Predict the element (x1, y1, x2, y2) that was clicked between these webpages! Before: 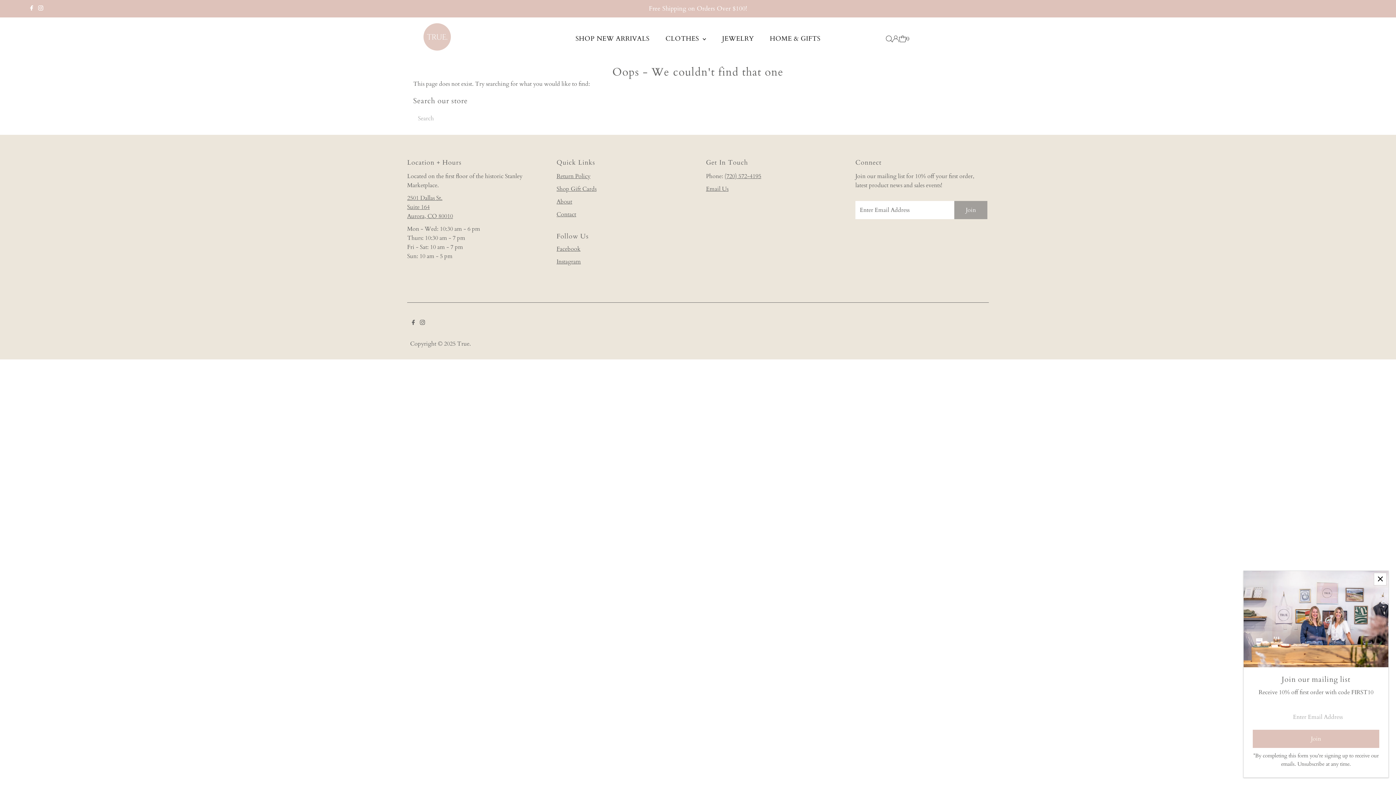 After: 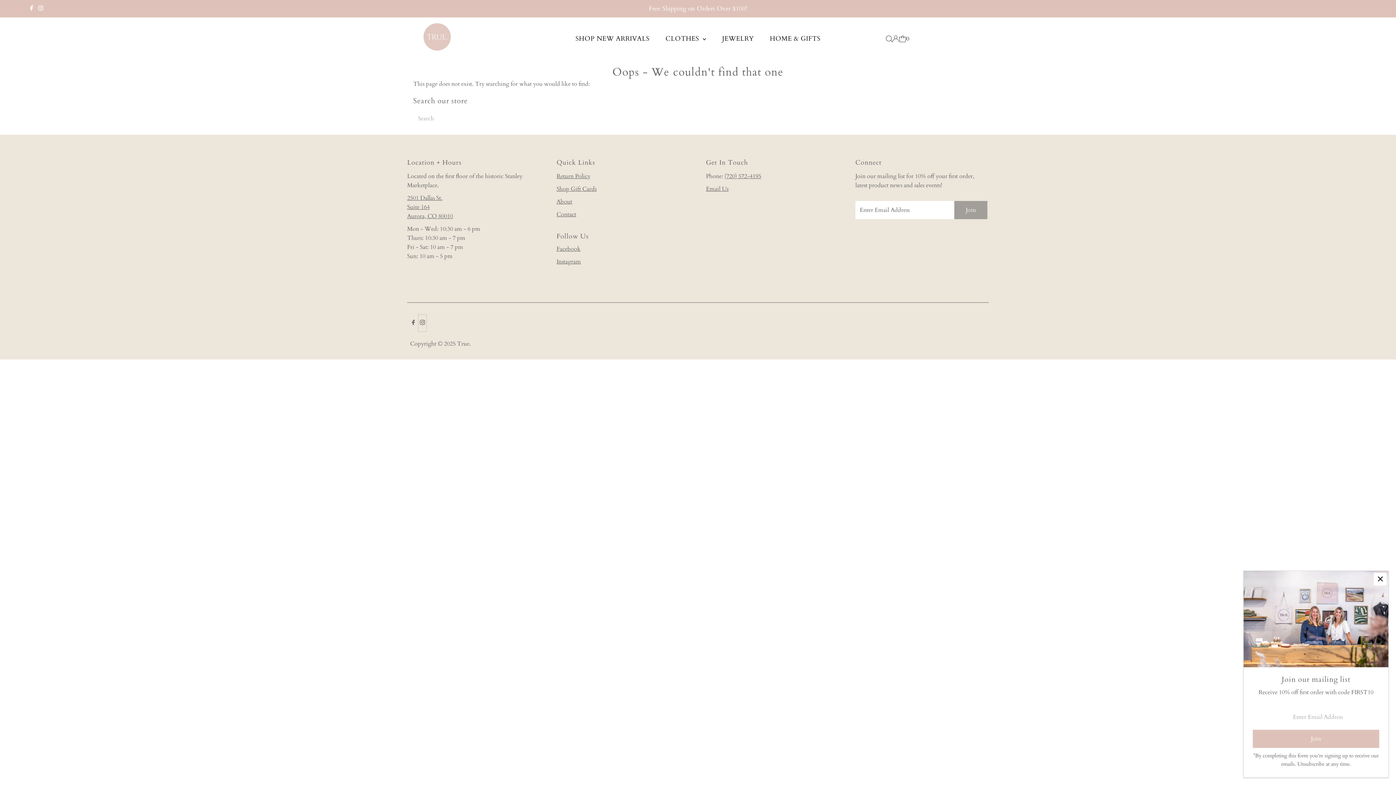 Action: label: Instagram bbox: (418, 314, 426, 332)